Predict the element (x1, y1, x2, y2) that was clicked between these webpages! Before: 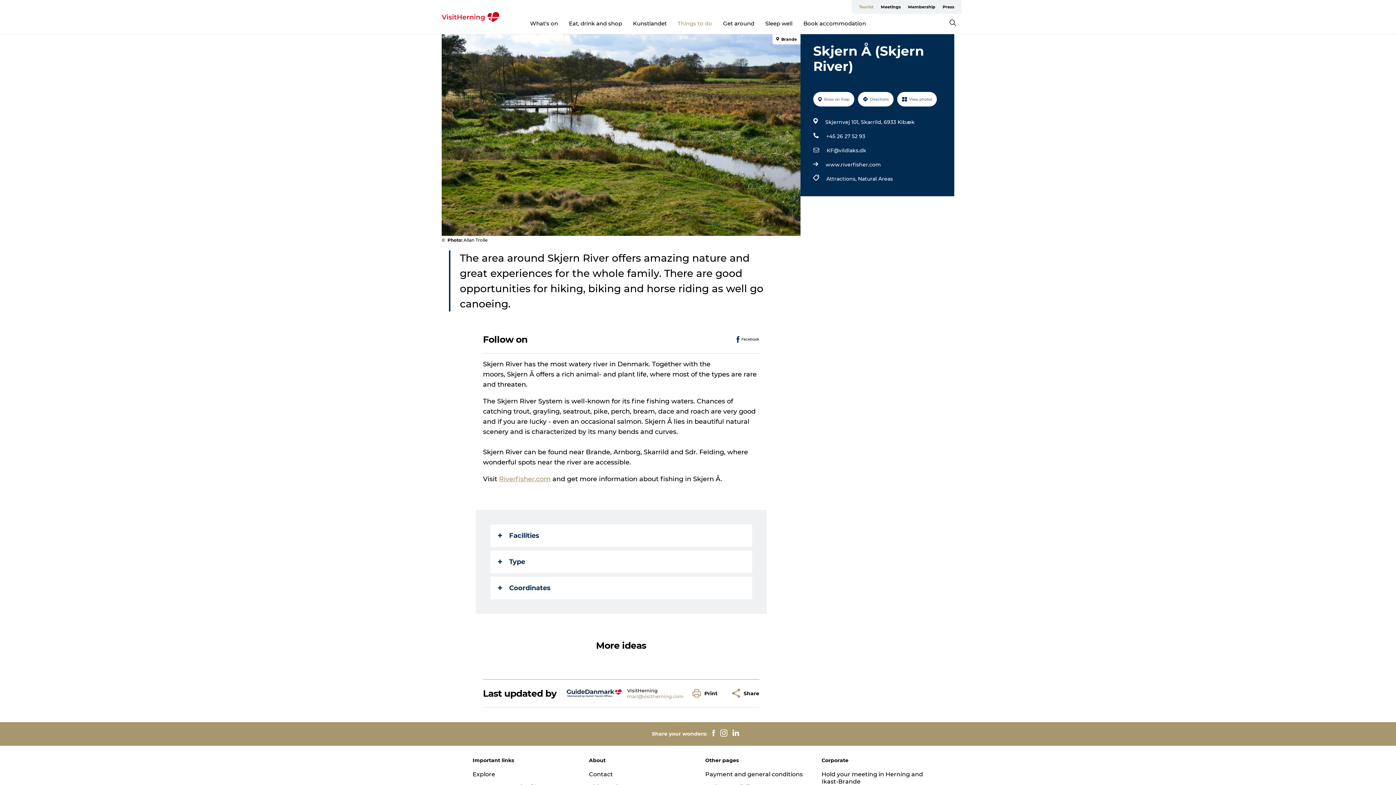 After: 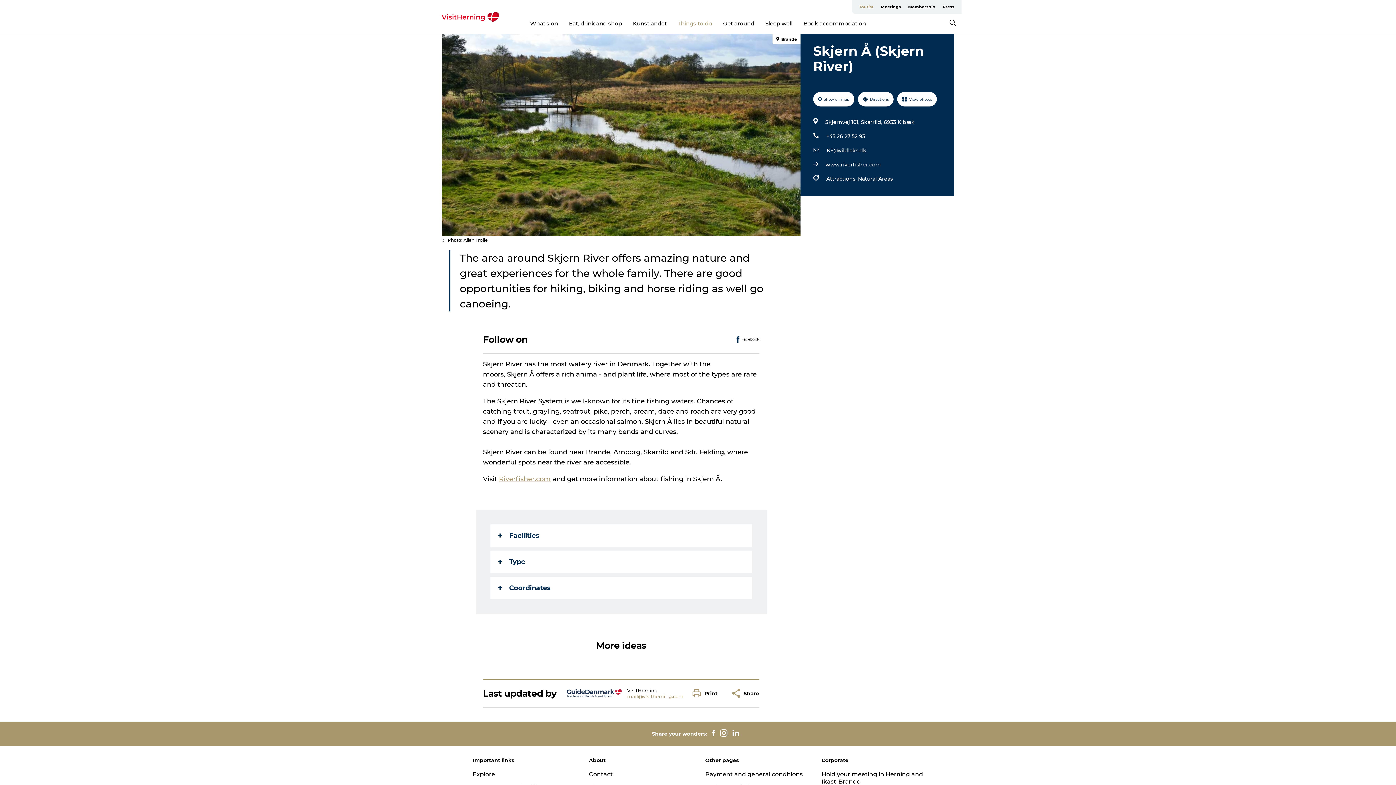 Action: bbox: (717, 729, 730, 738)